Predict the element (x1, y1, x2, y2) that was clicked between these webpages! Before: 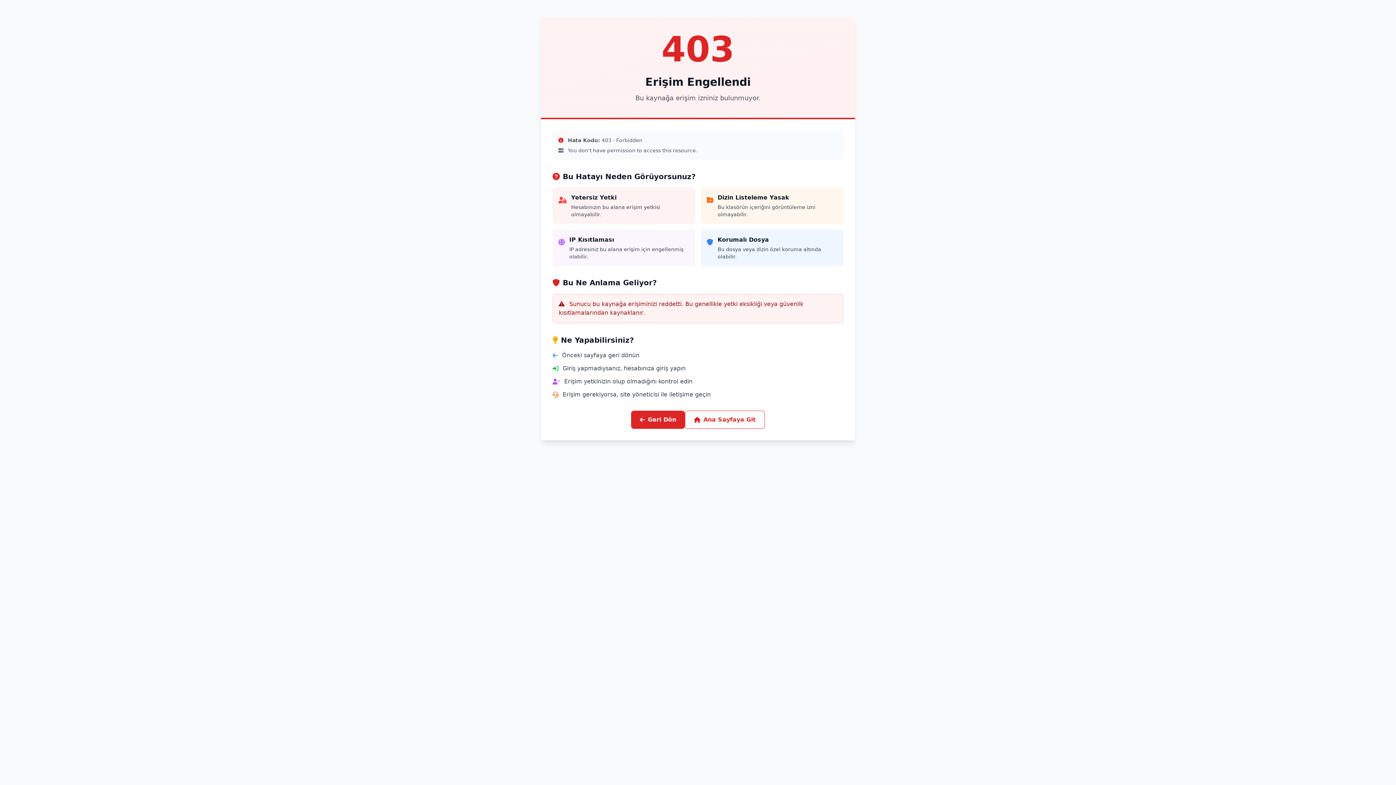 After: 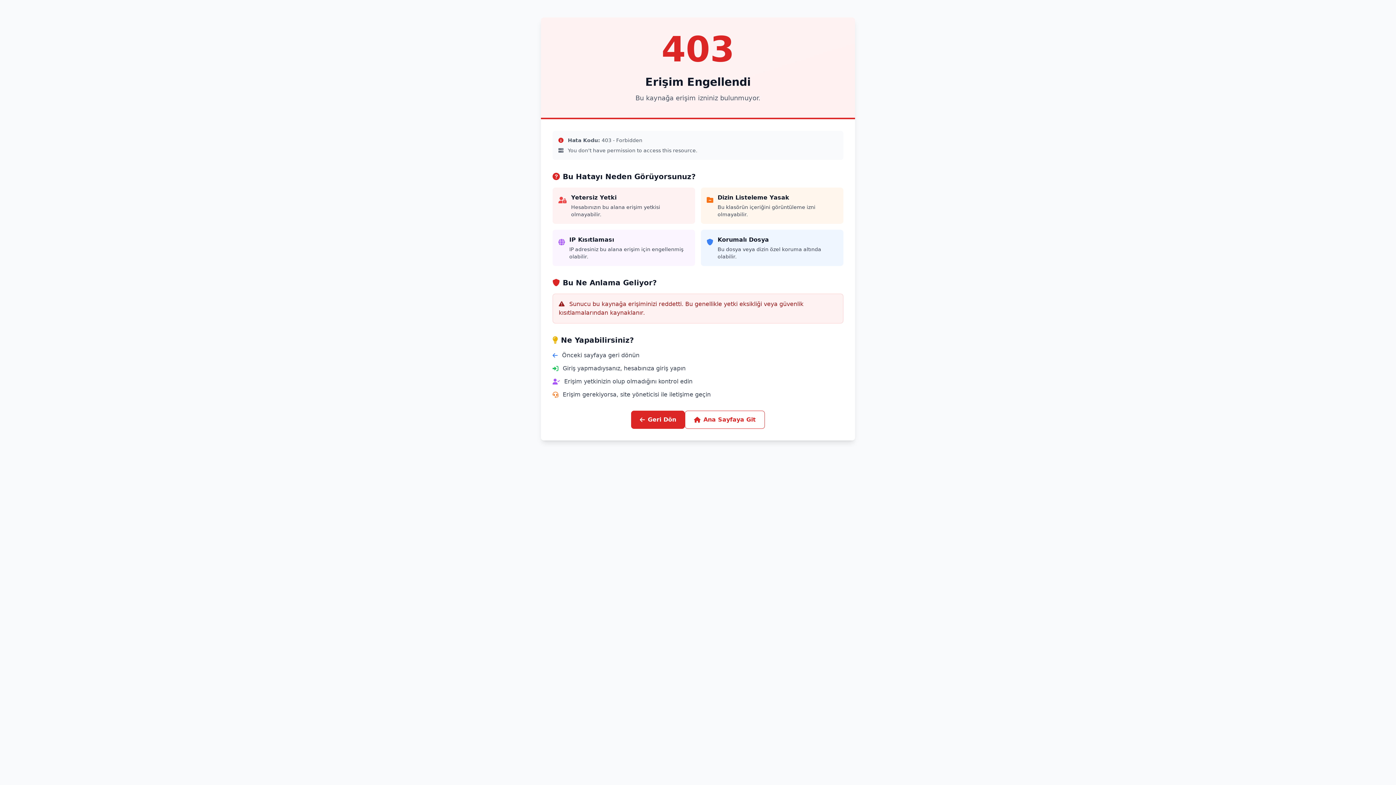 Action: bbox: (685, 410, 765, 429) label: Ana Sayfaya Git